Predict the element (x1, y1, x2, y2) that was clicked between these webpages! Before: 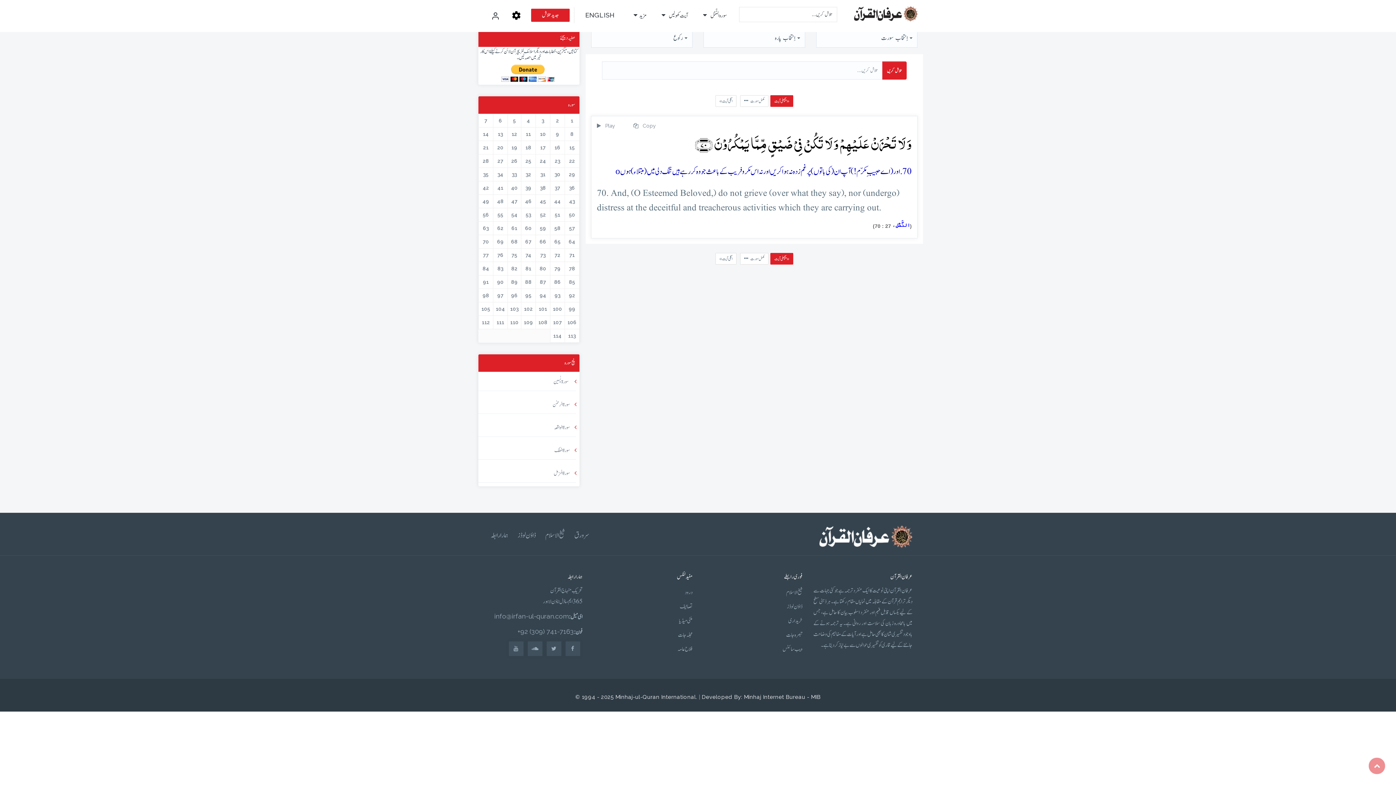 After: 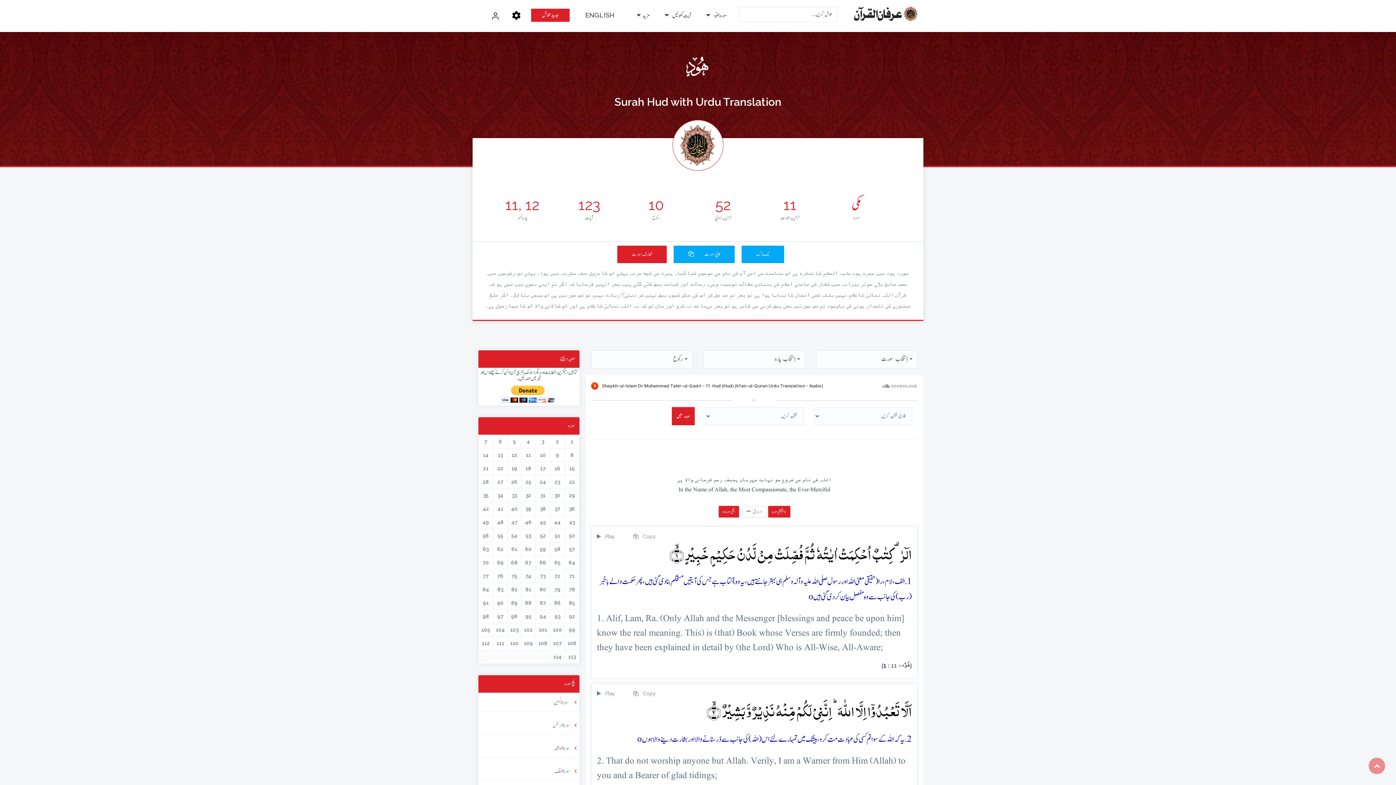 Action: label: 11 bbox: (523, 129, 533, 138)